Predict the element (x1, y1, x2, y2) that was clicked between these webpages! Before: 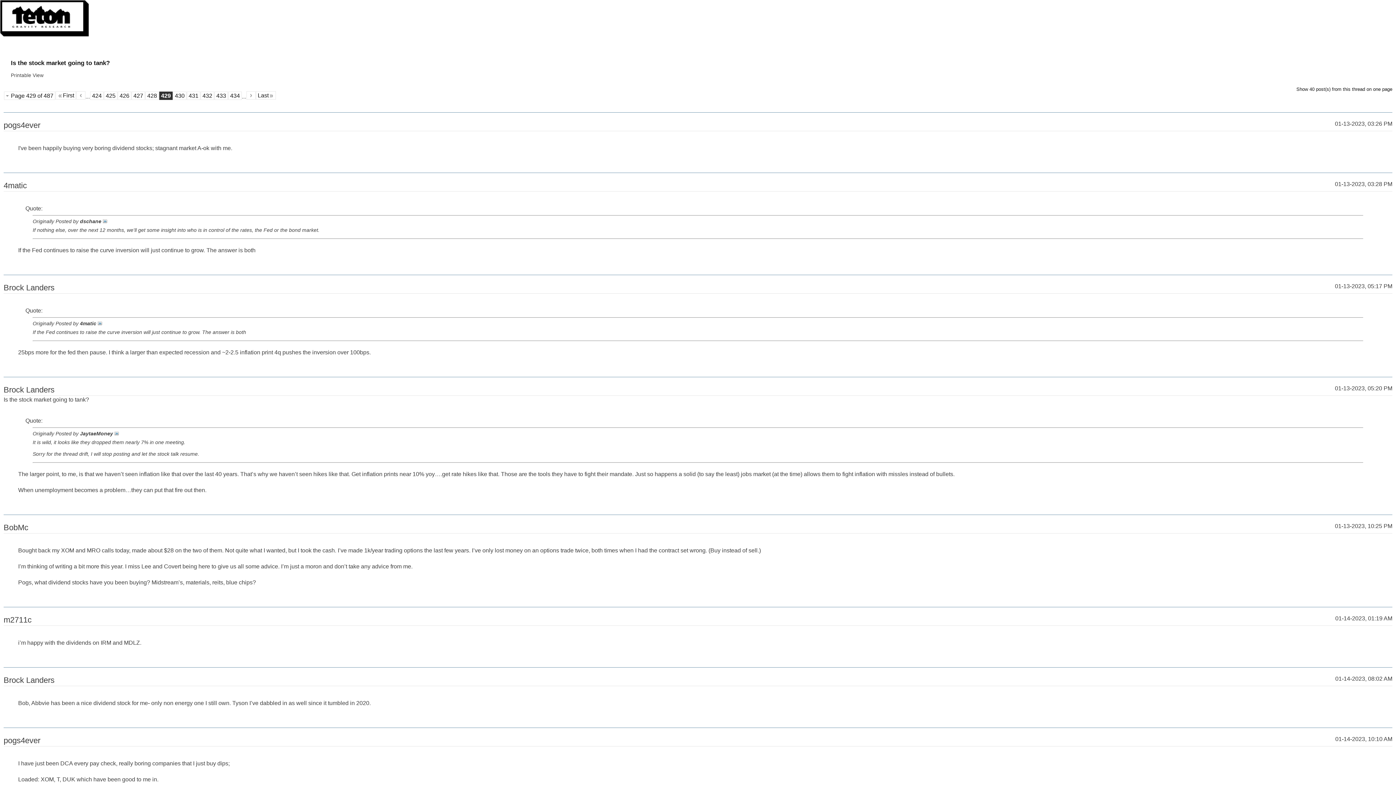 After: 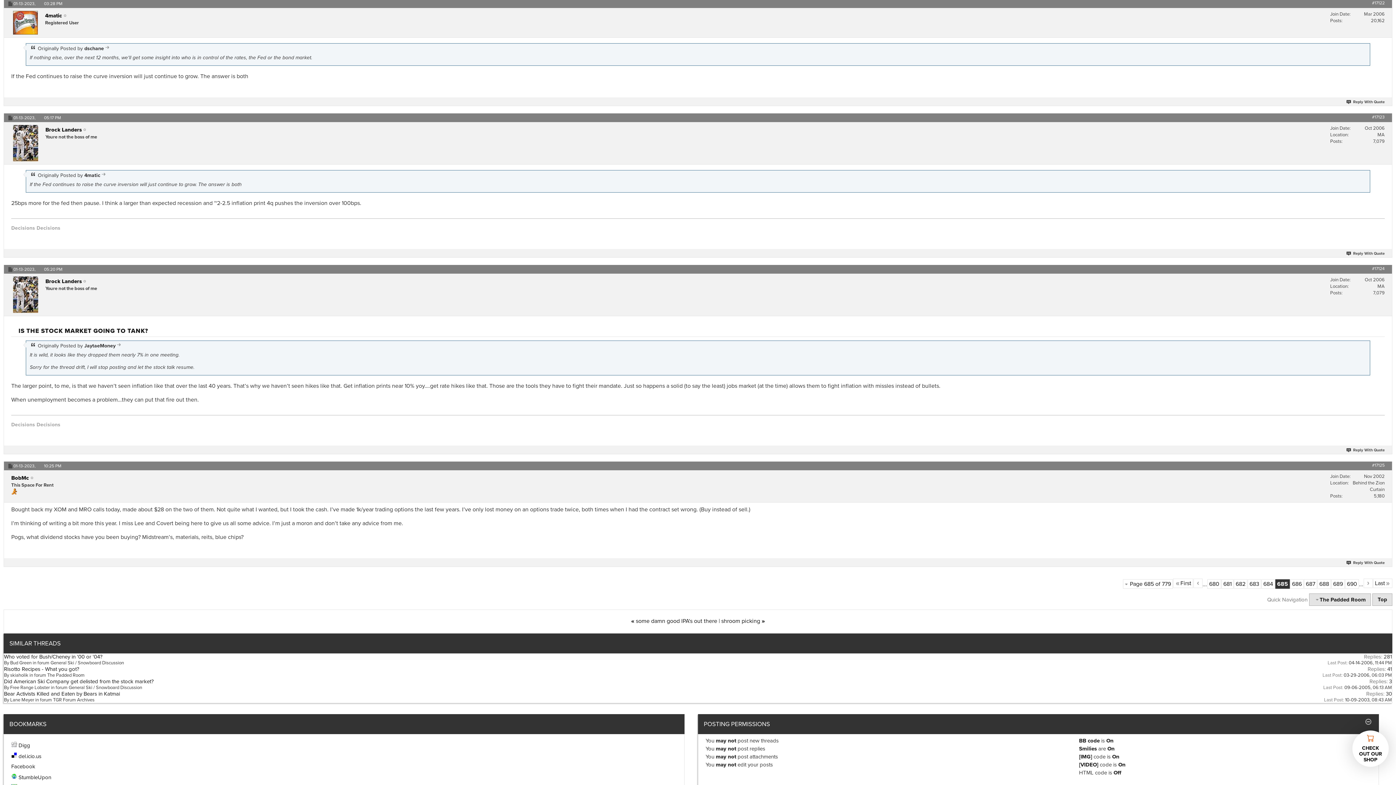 Action: bbox: (97, 320, 102, 326)